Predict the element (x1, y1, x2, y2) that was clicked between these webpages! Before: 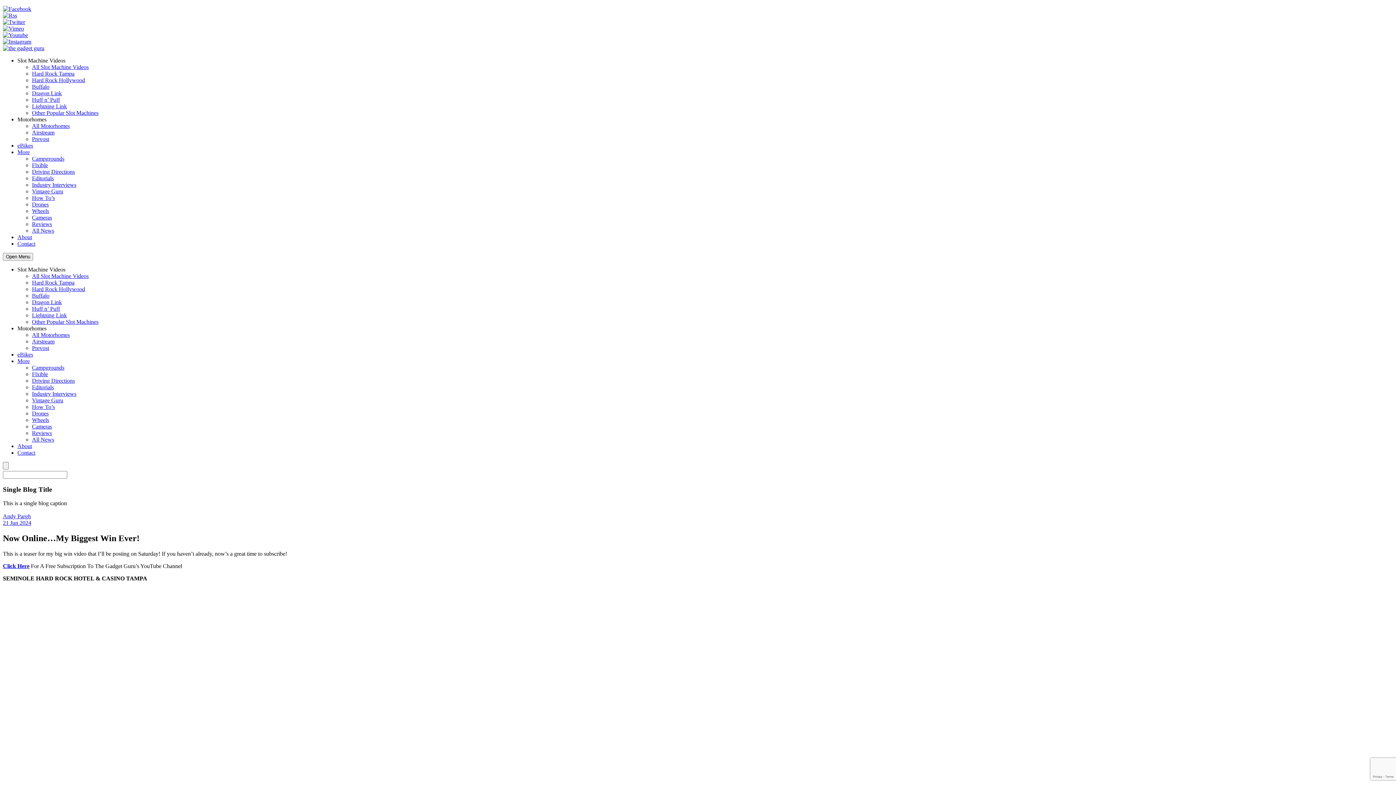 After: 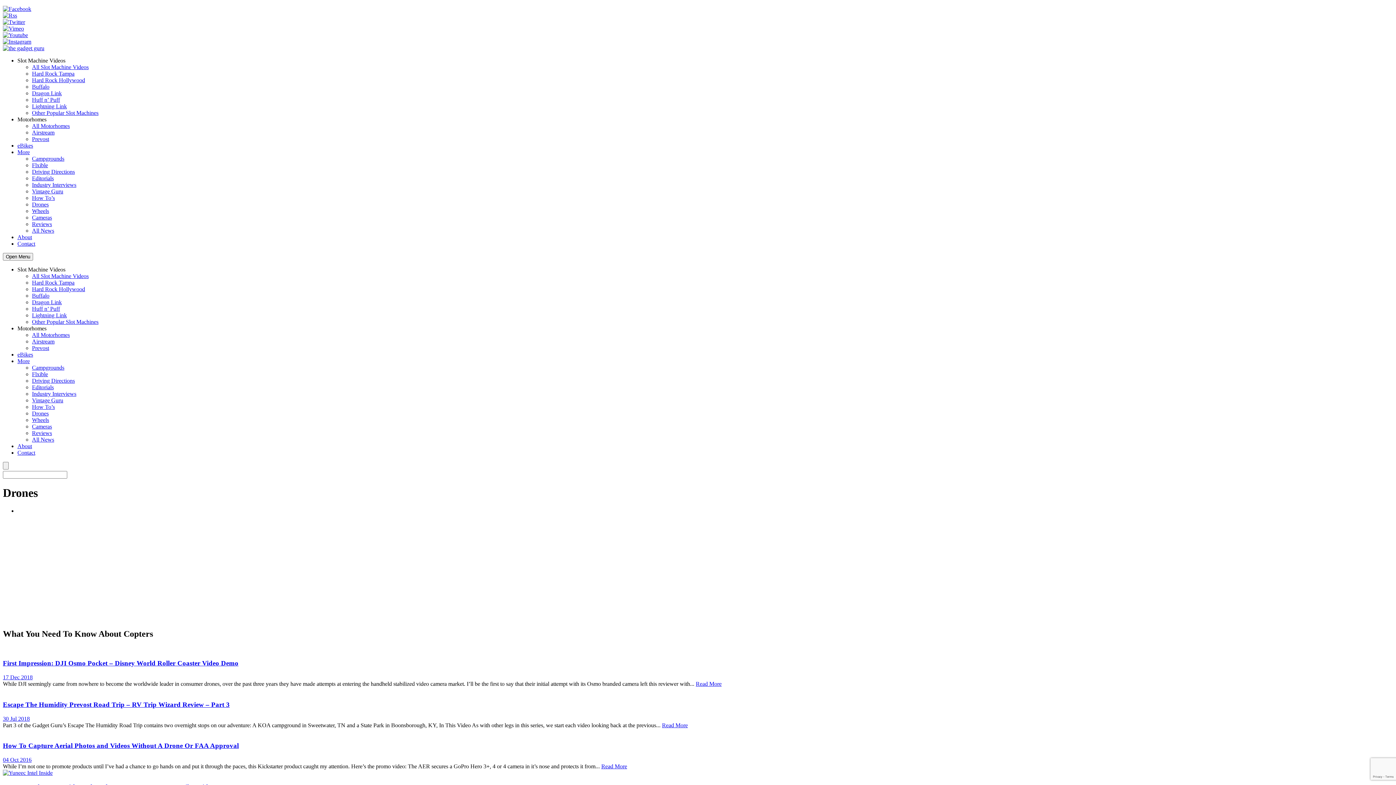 Action: label: Drones bbox: (32, 201, 48, 207)